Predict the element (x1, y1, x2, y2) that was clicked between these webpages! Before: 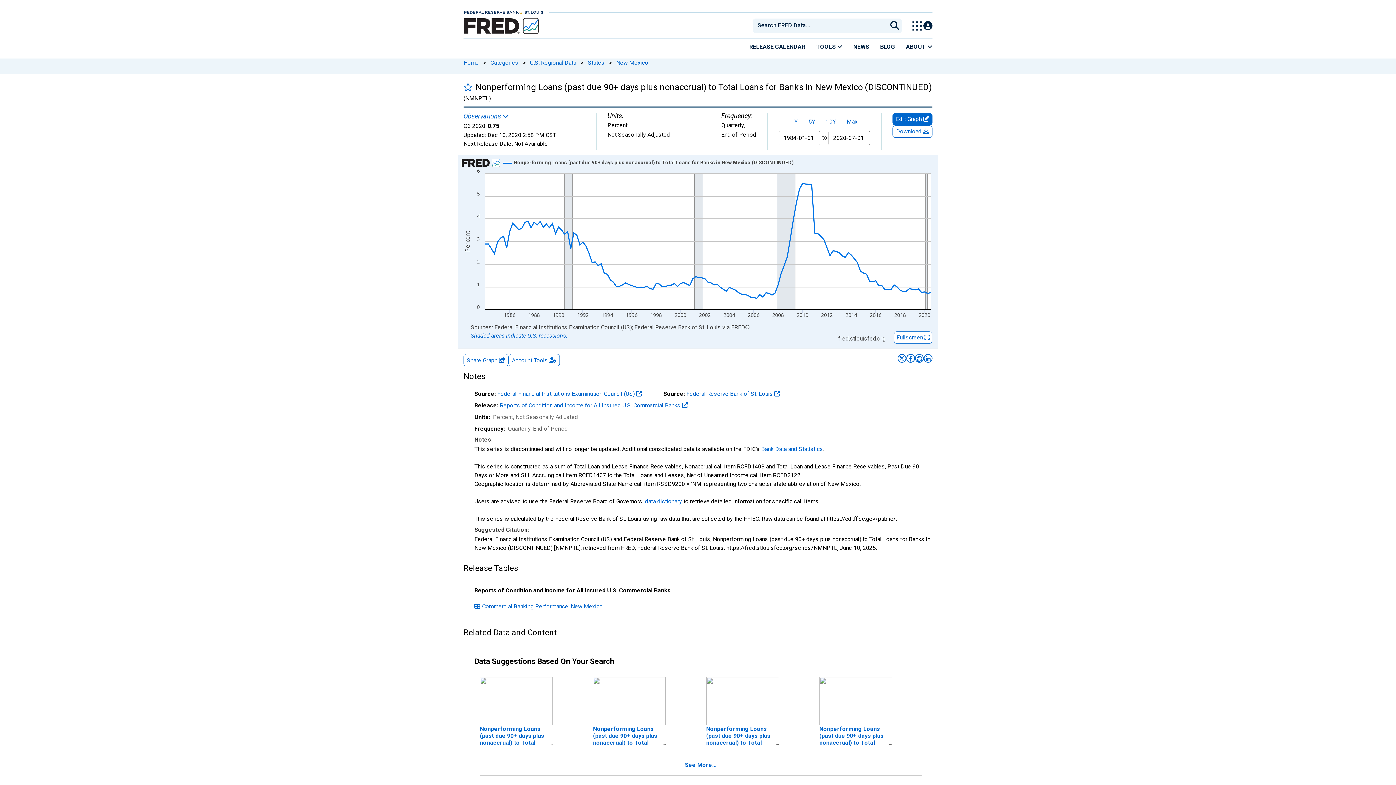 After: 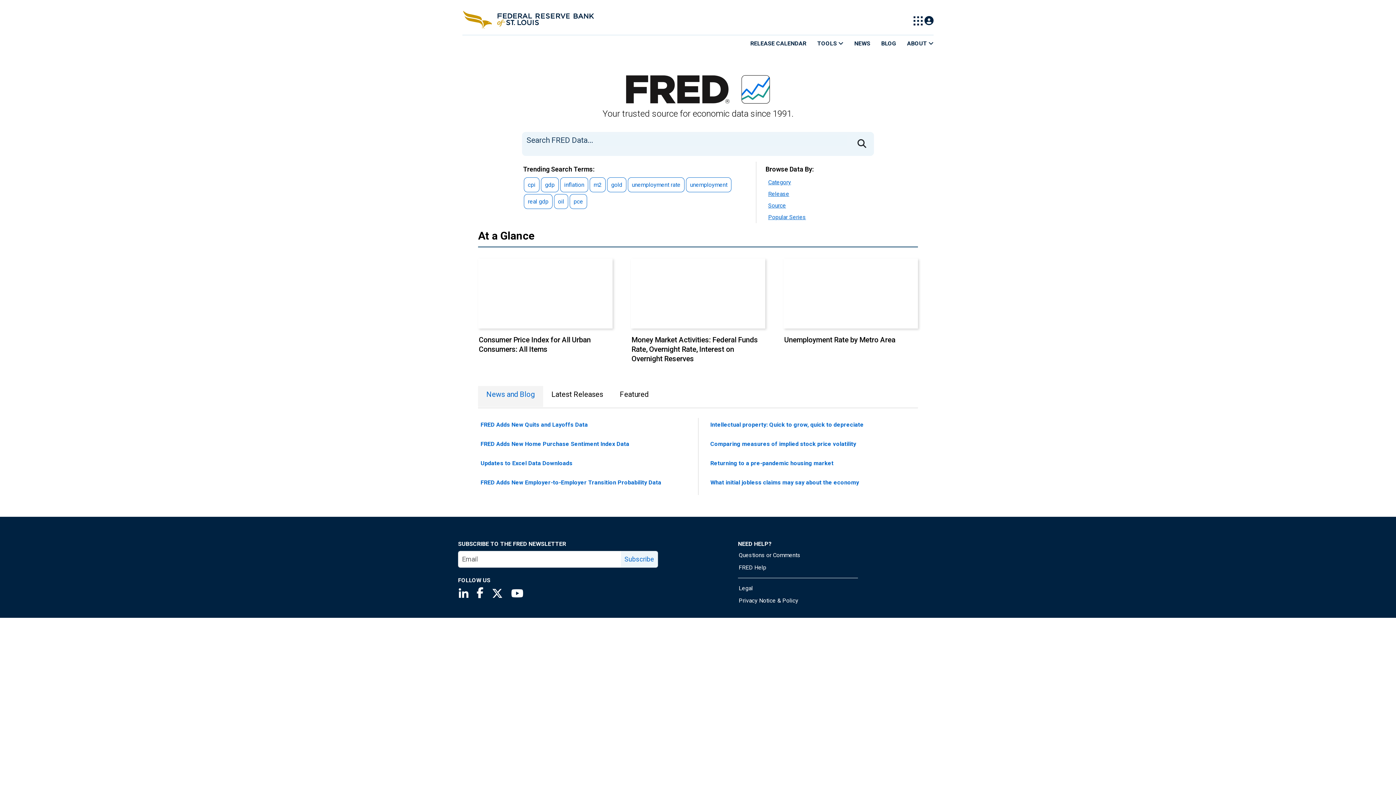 Action: label: Home bbox: (458, 59, 478, 66)